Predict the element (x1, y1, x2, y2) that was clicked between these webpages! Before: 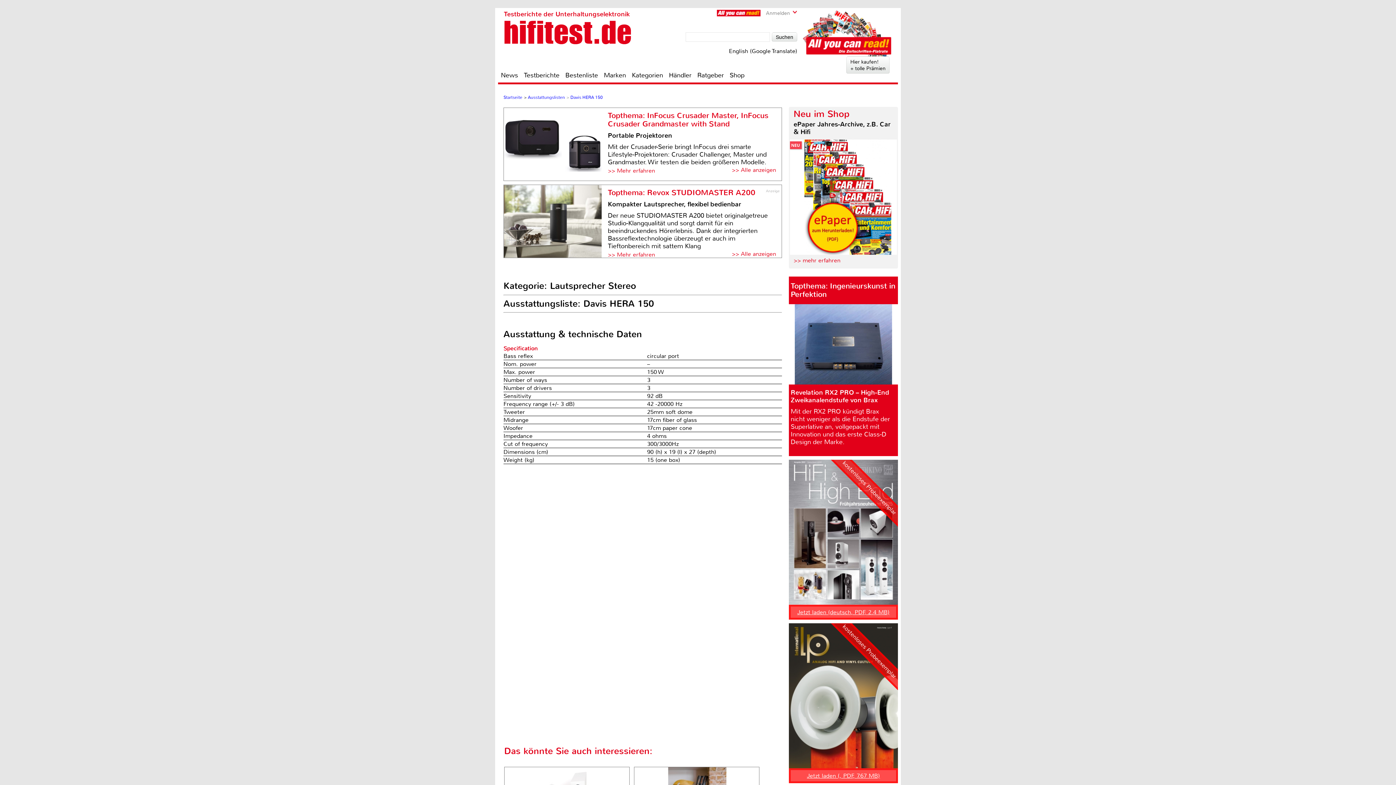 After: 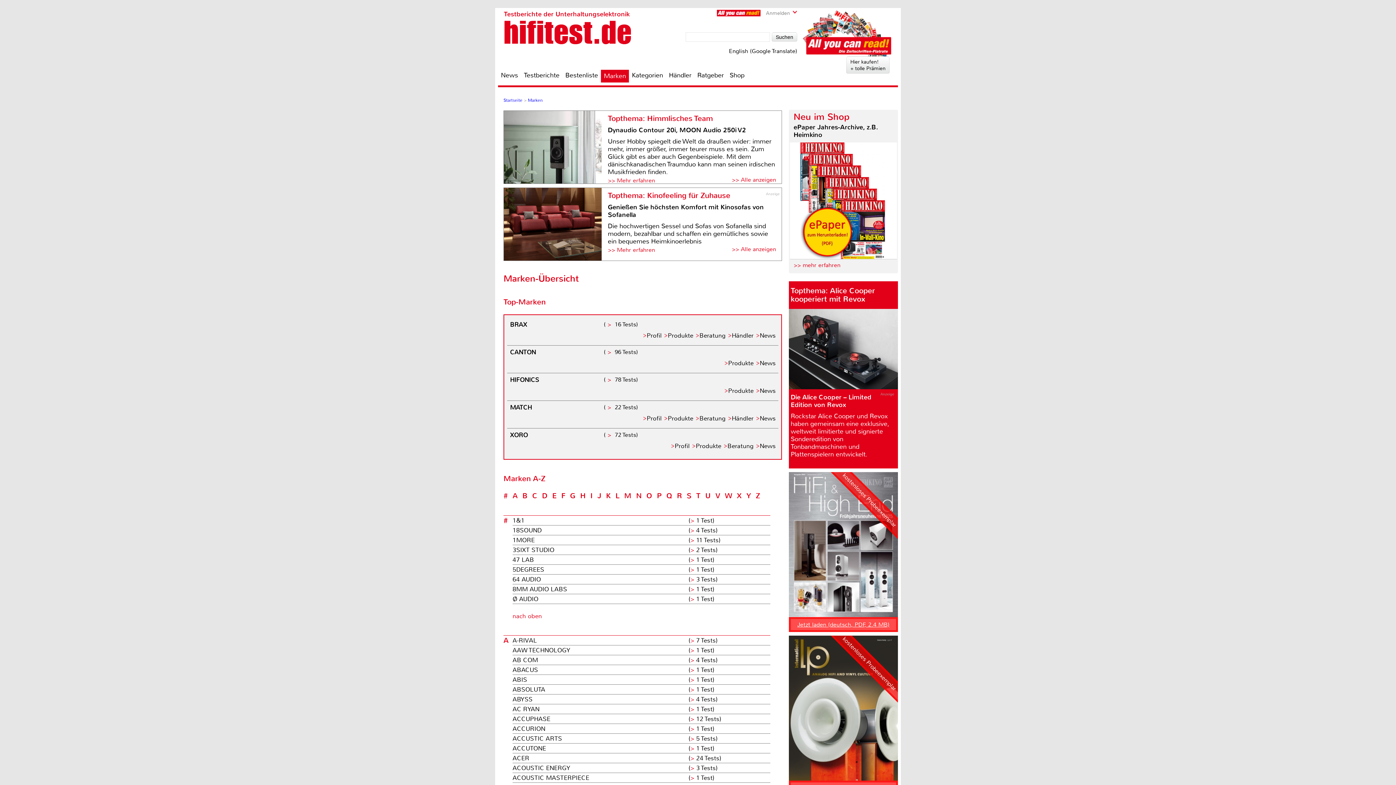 Action: label: Marken bbox: (601, 70, 629, 79)